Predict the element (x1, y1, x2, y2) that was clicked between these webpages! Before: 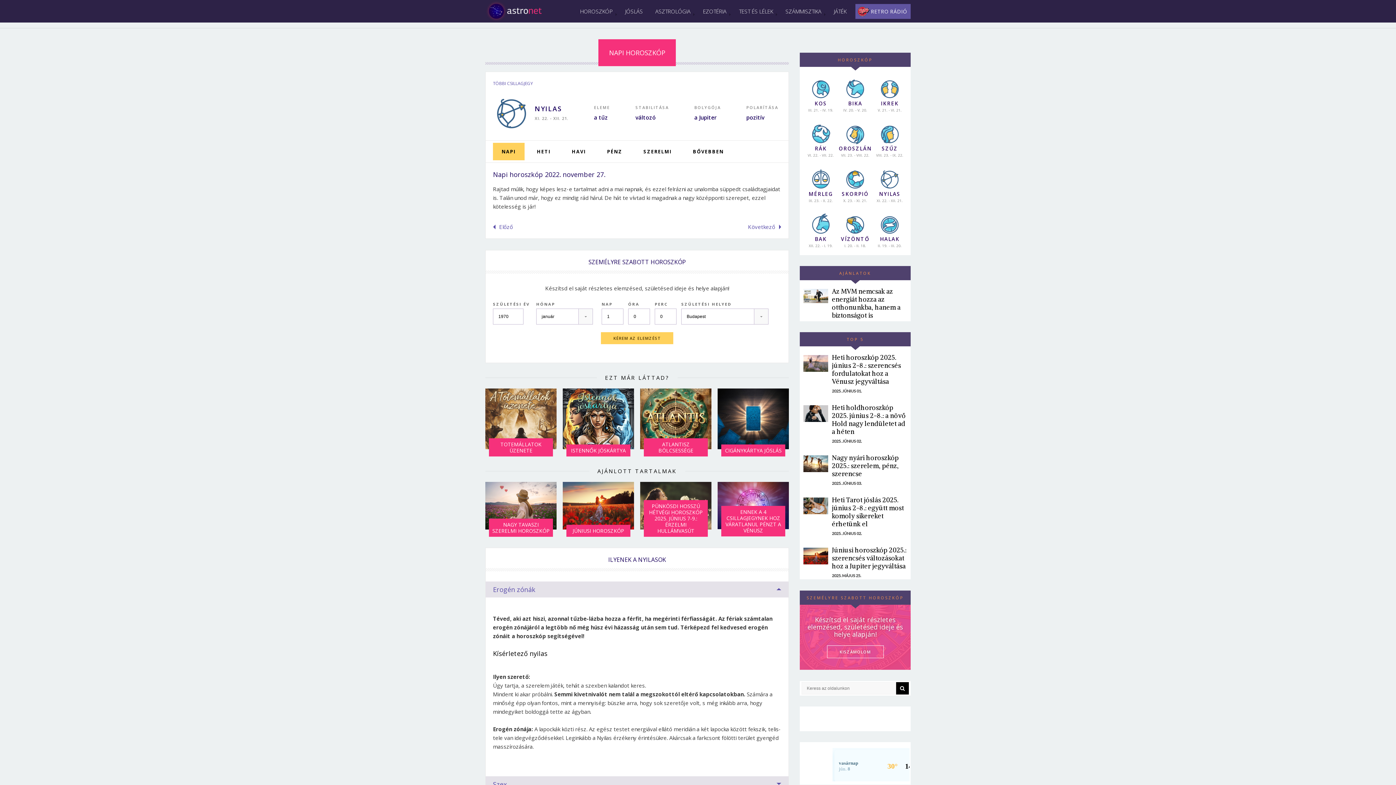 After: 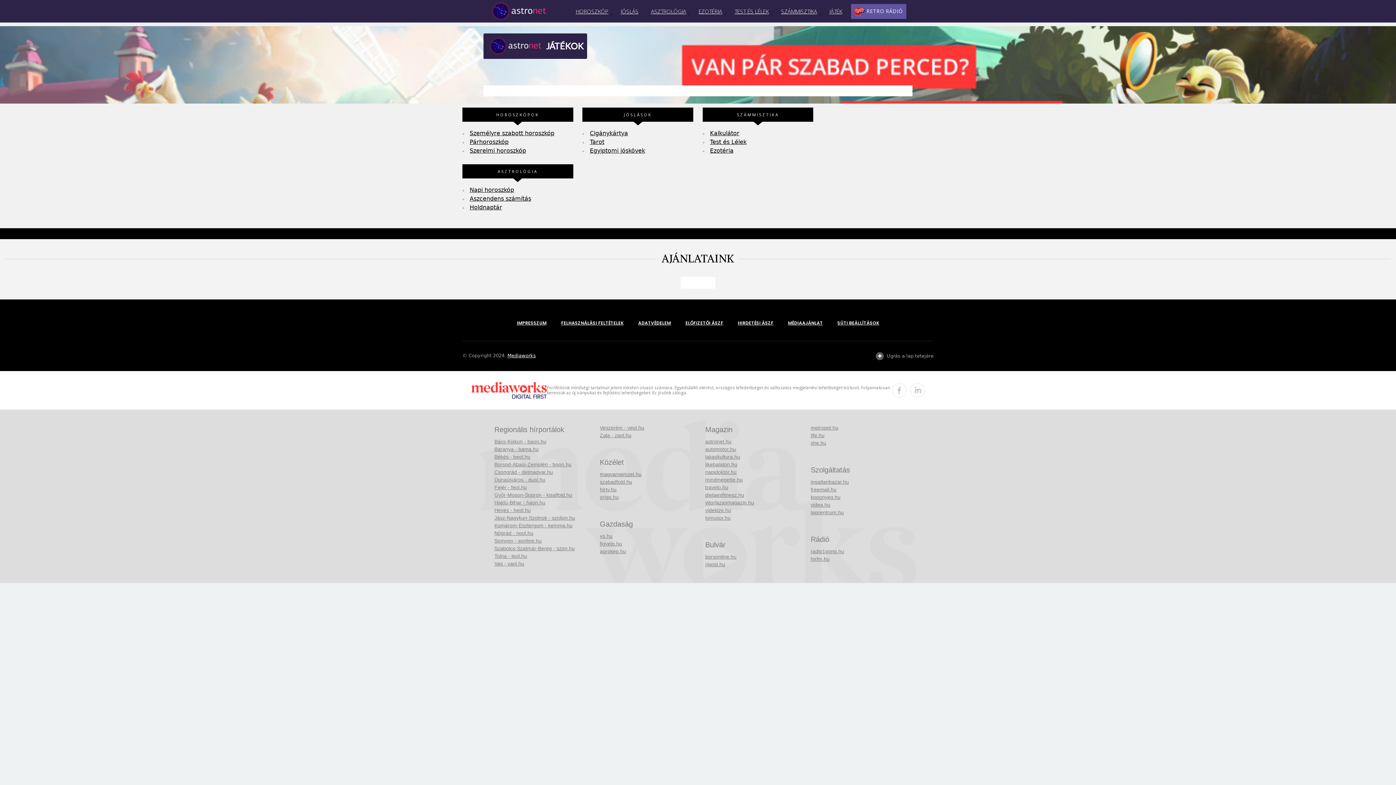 Action: bbox: (830, 0, 854, 22) label: JÁTÉK